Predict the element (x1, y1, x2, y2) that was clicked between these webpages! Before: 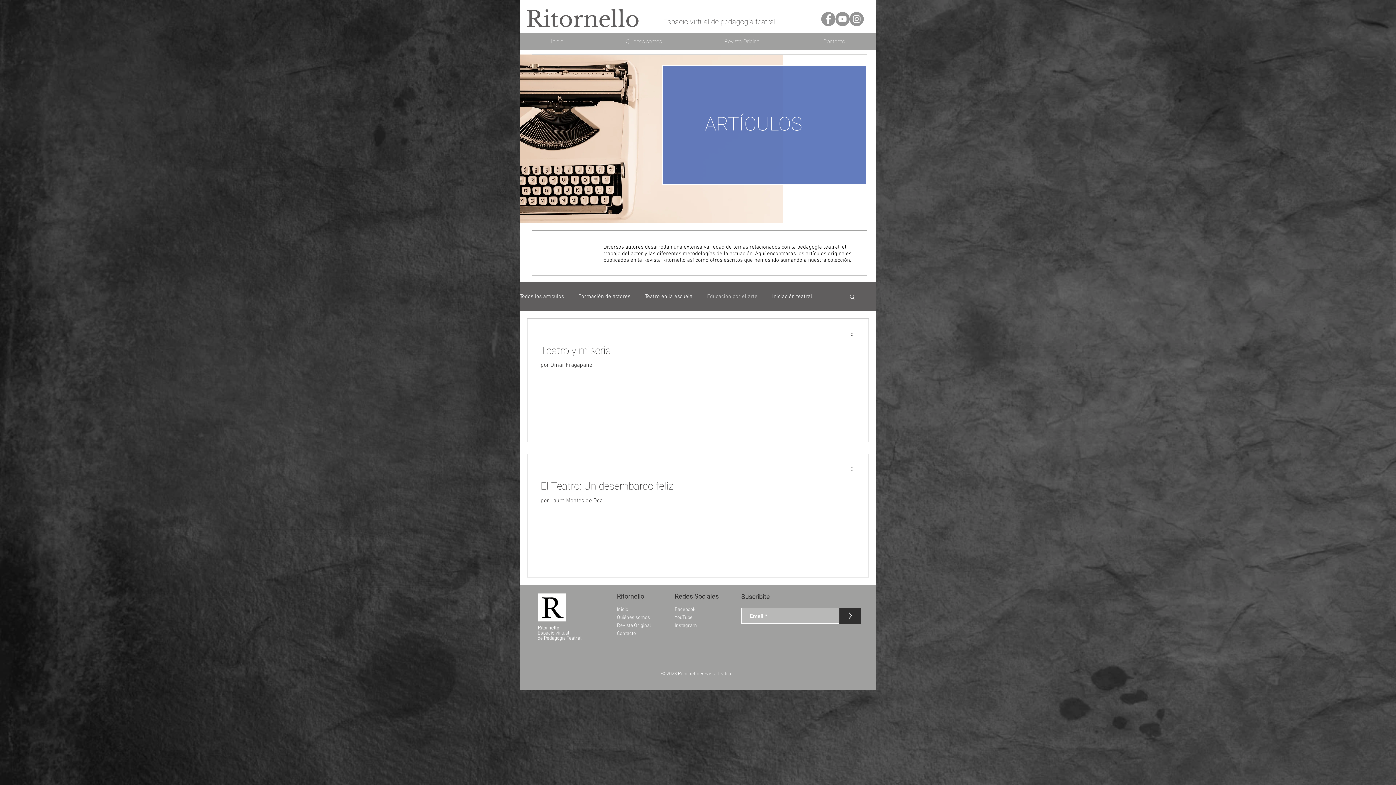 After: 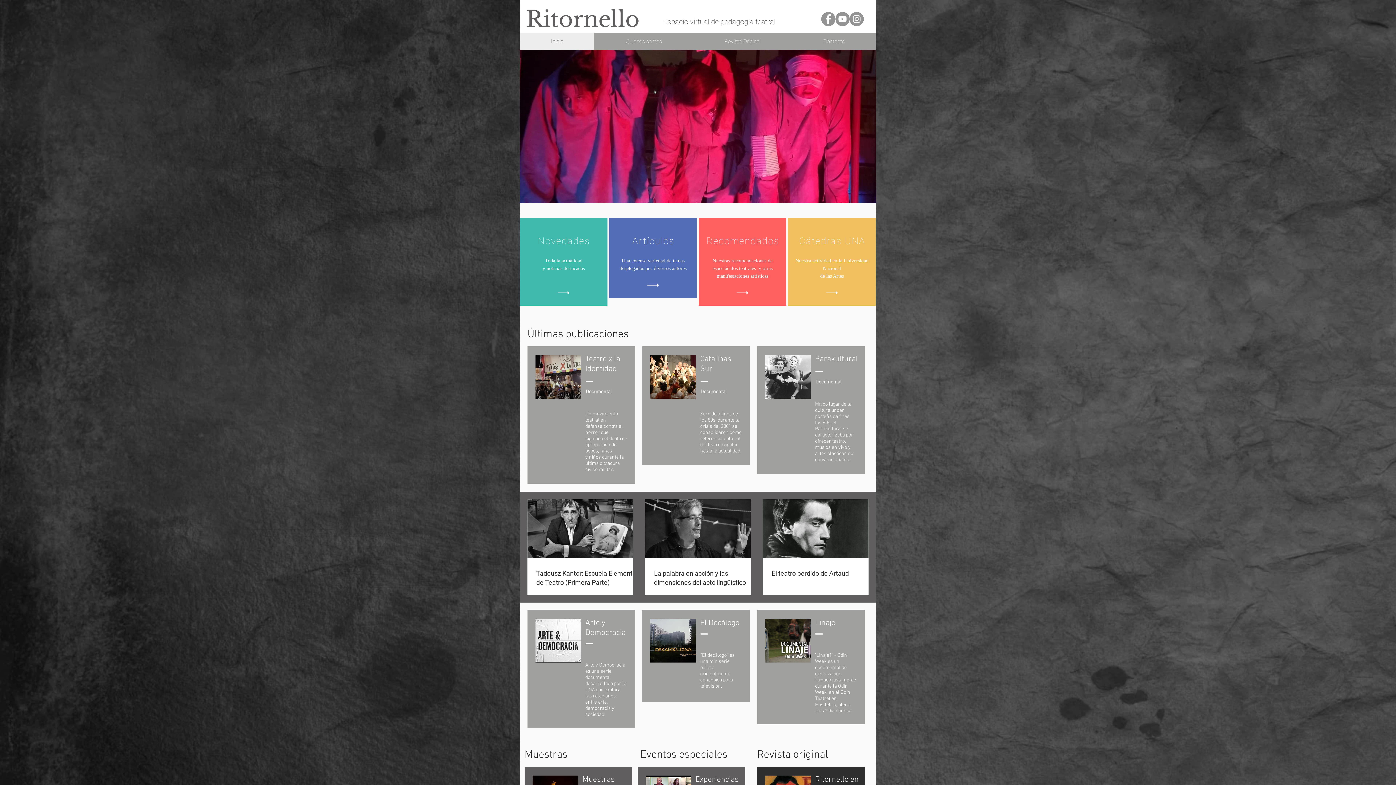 Action: label: Inicio bbox: (617, 606, 628, 613)